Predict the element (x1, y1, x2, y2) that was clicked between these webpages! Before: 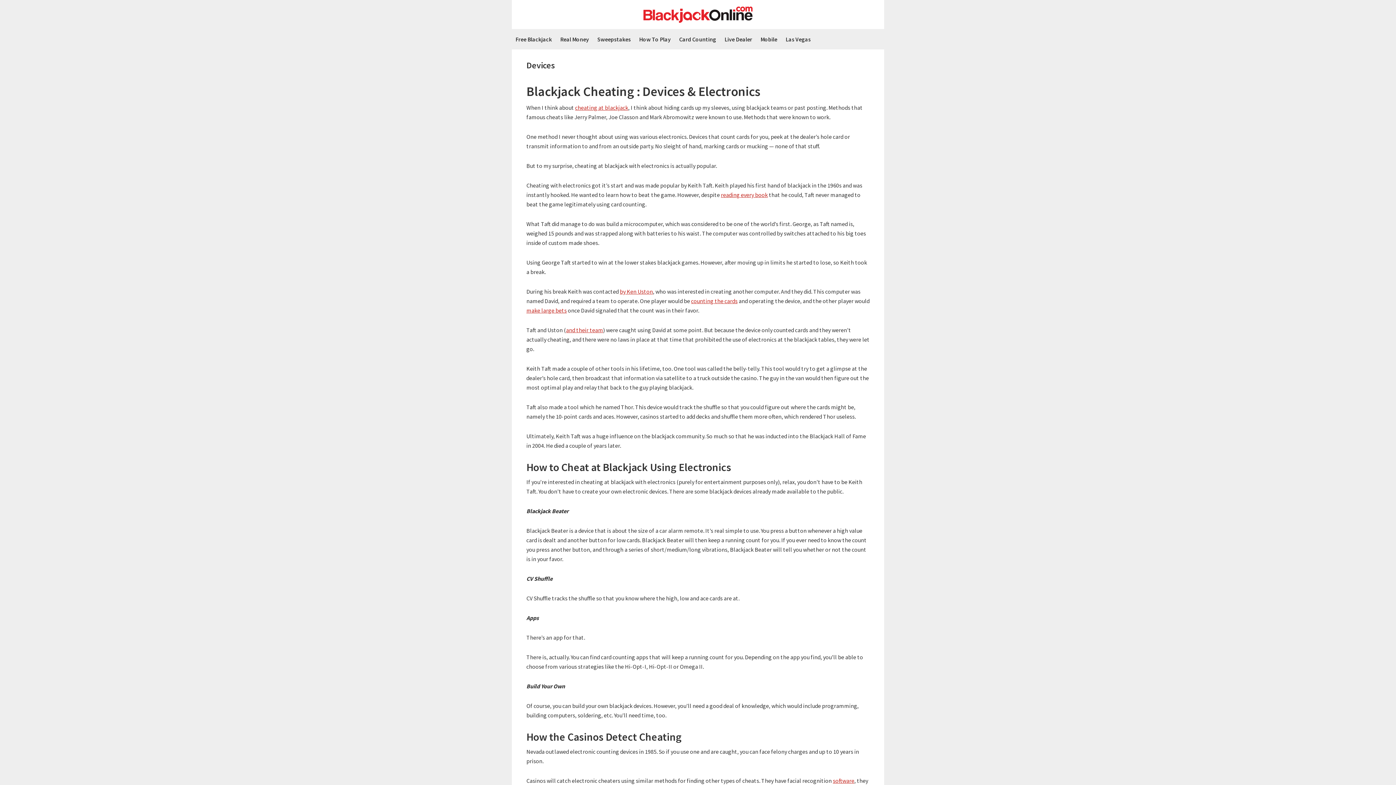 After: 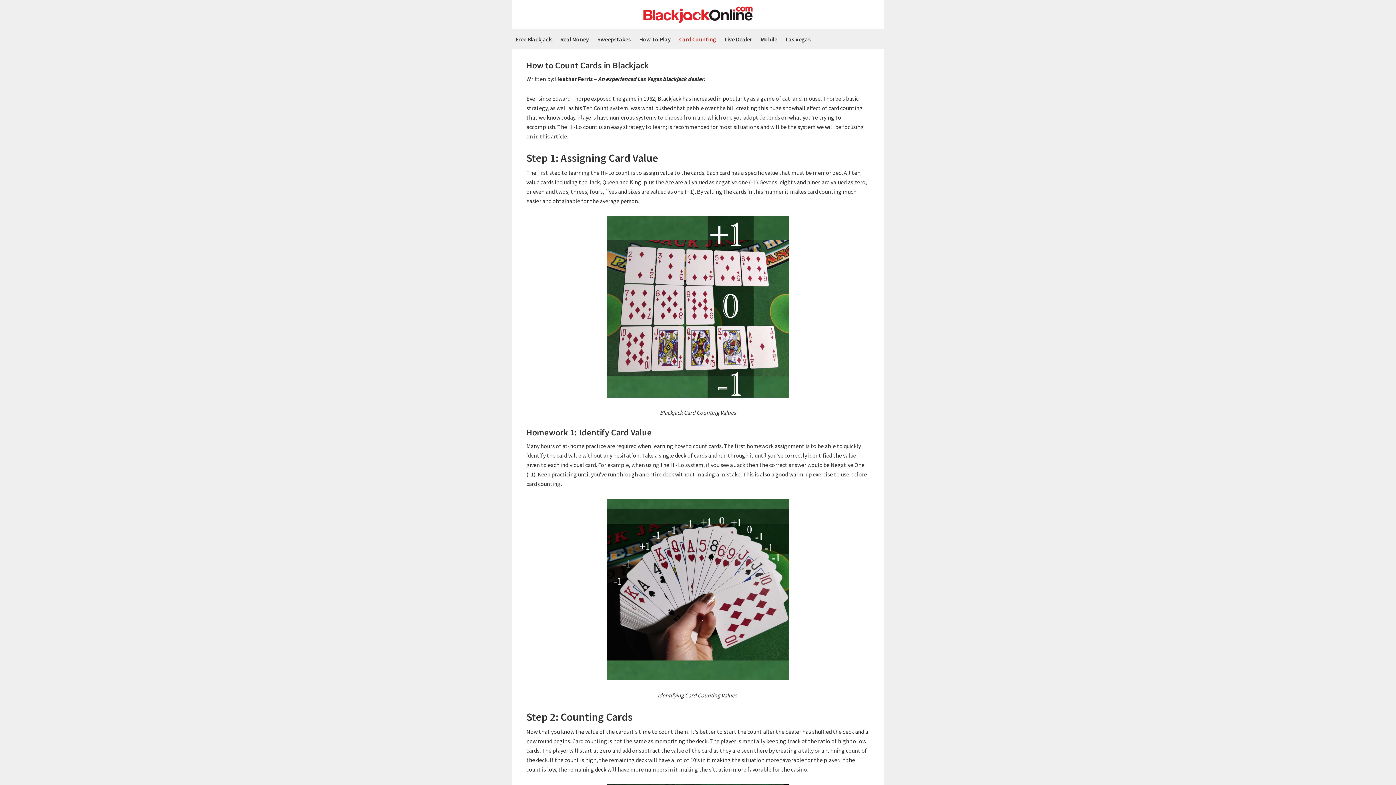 Action: label: Card Counting bbox: (675, 29, 720, 49)